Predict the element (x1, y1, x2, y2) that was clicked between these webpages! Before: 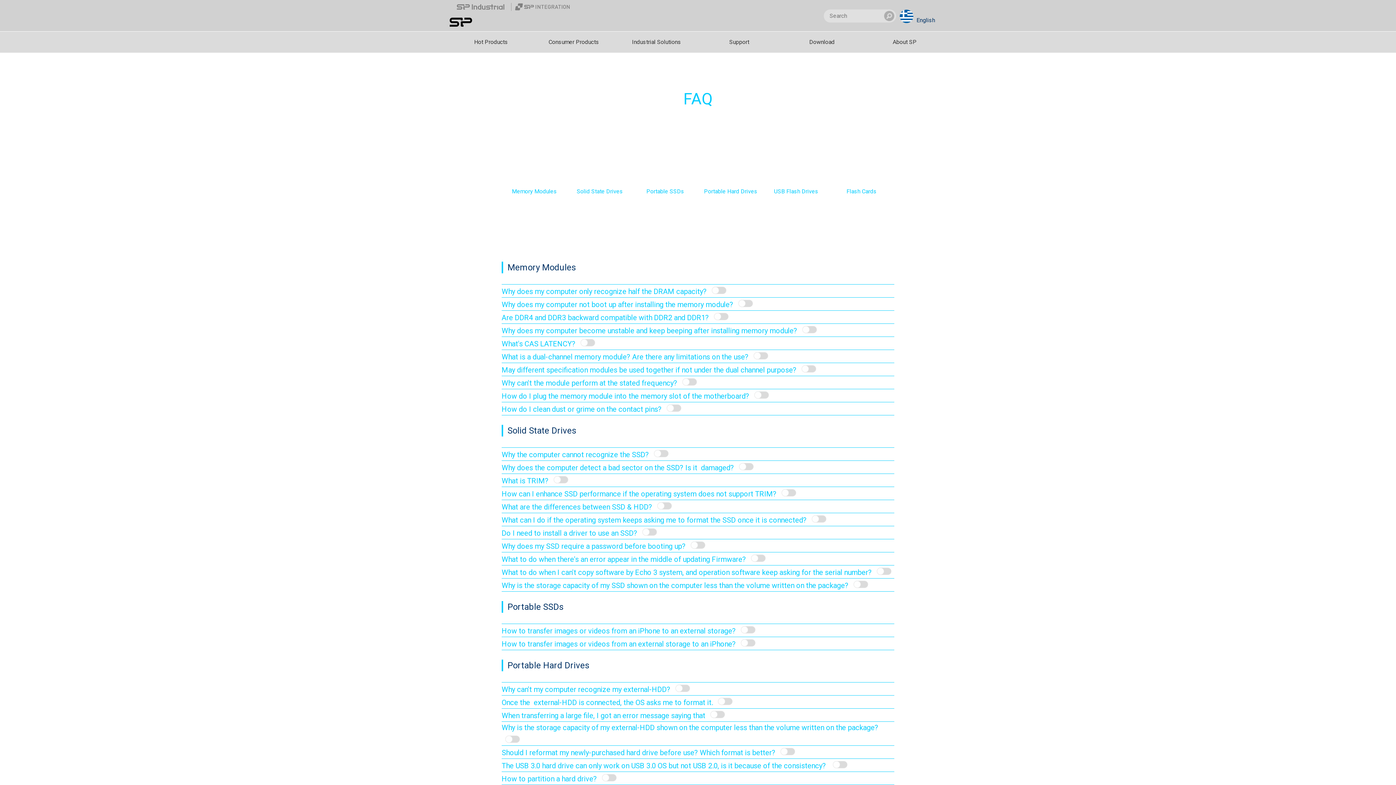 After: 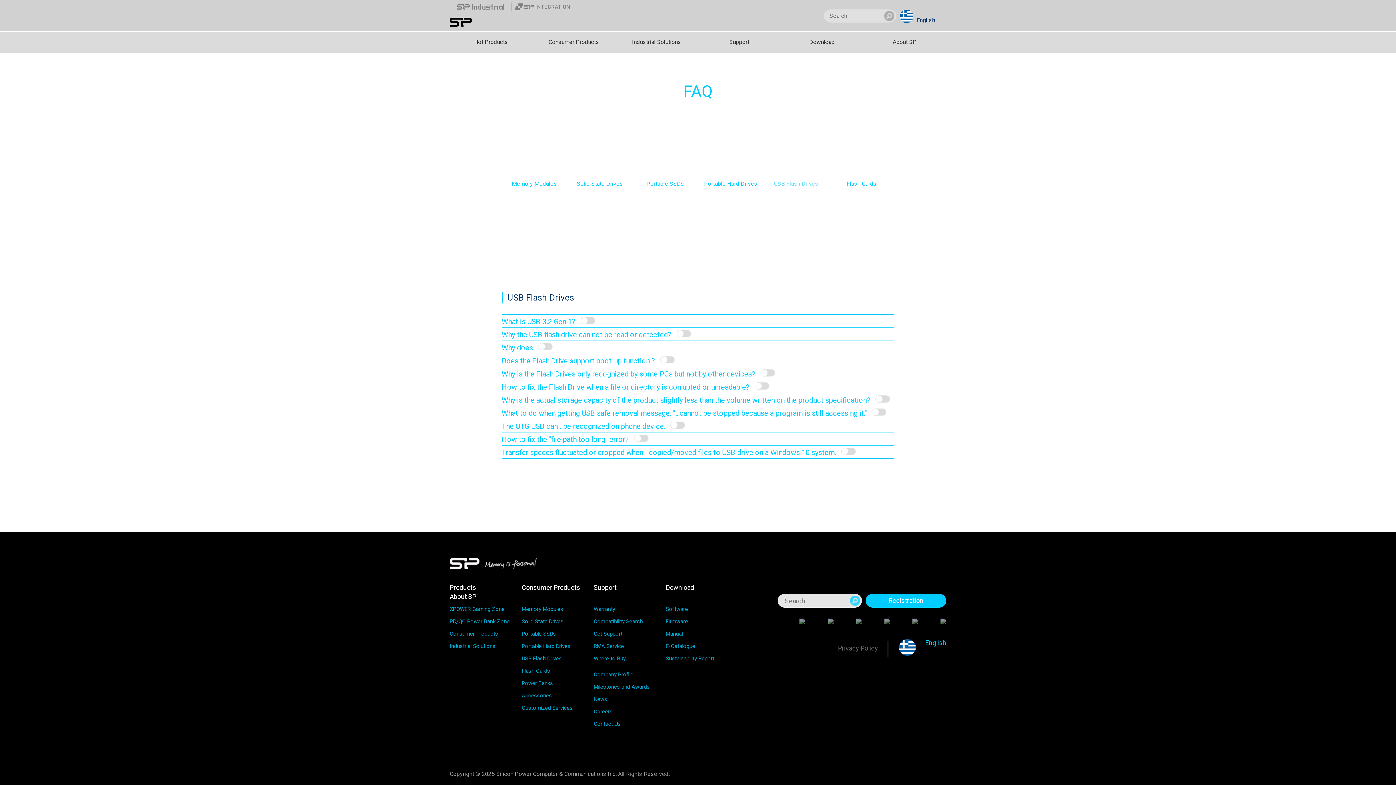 Action: label: USB Flash Drives bbox: (763, 136, 829, 201)